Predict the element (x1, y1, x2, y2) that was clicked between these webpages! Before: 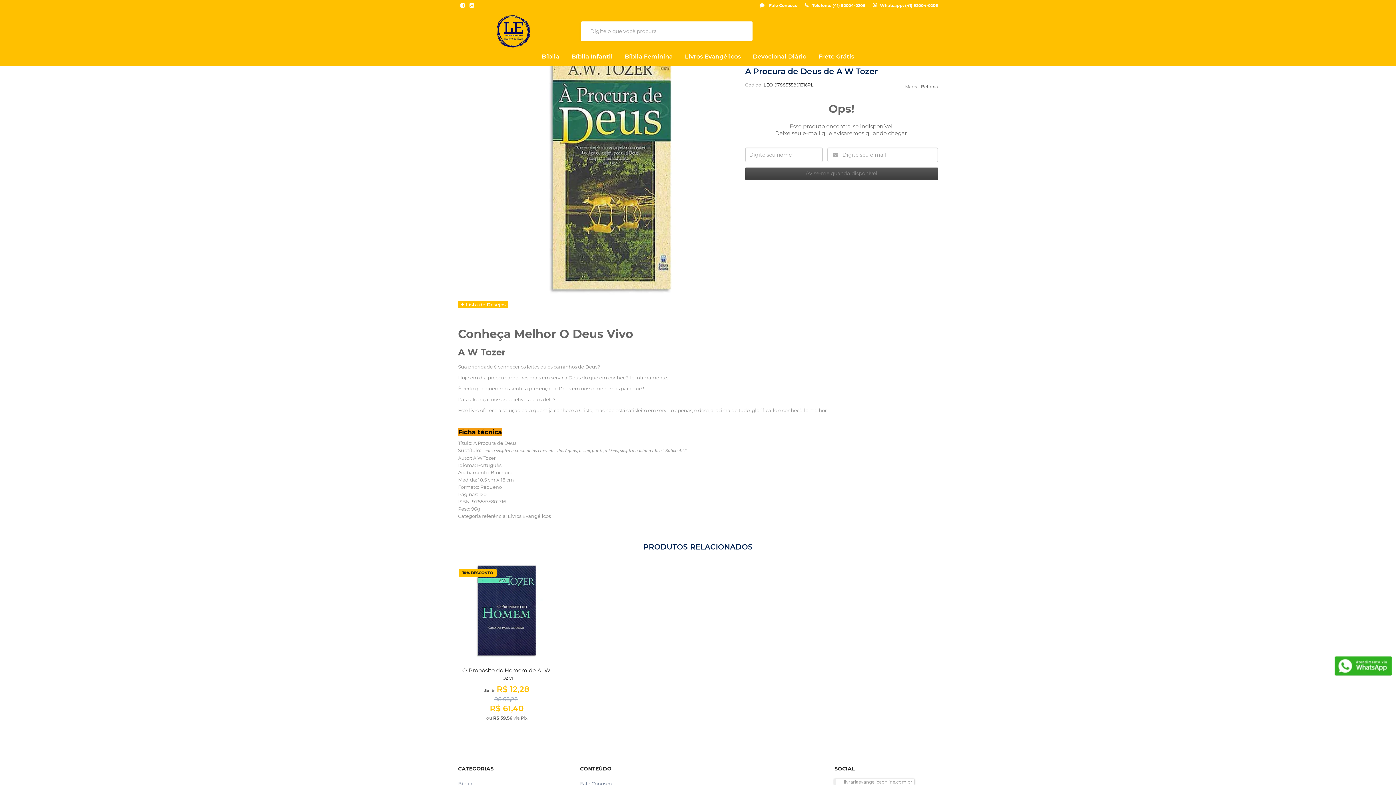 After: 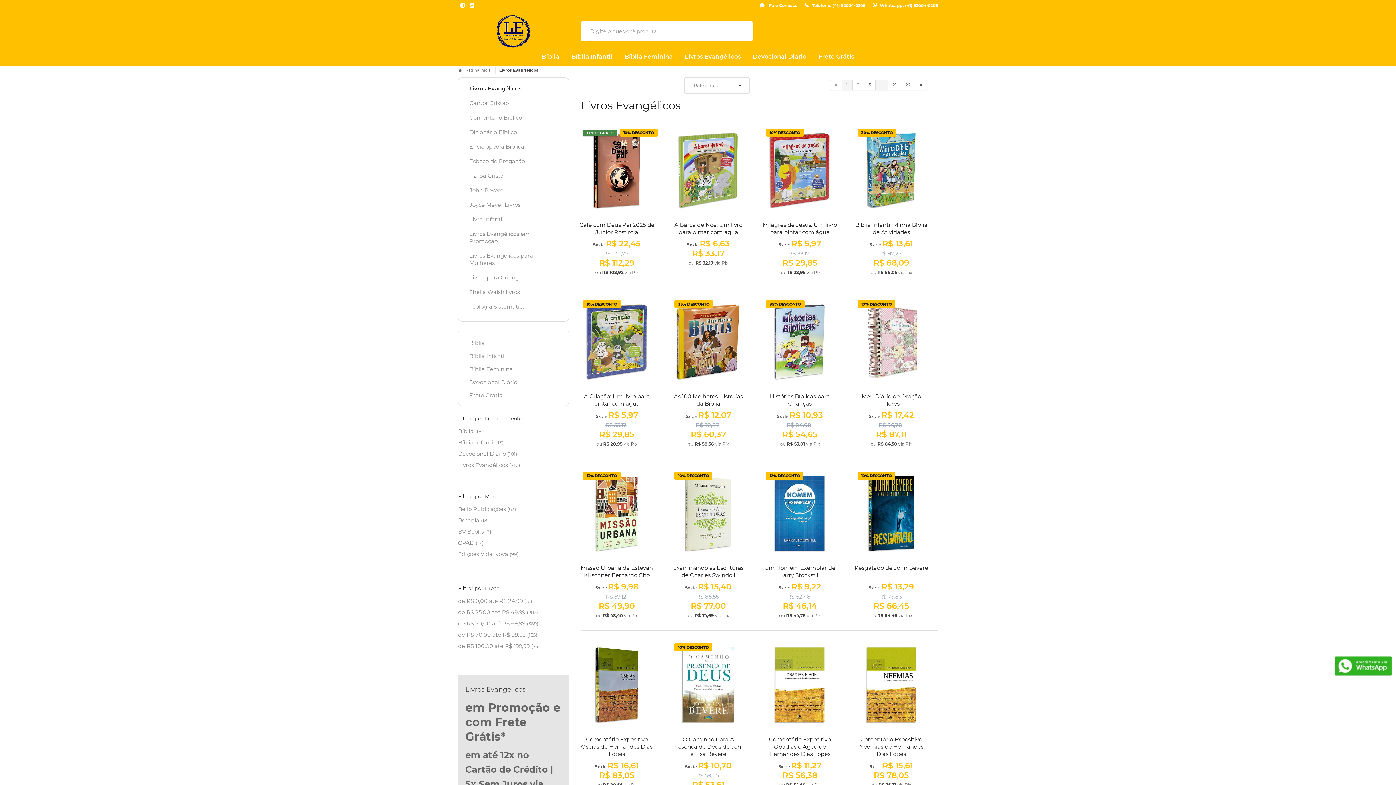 Action: bbox: (685, 47, 741, 65) label: Livros Evangélicos